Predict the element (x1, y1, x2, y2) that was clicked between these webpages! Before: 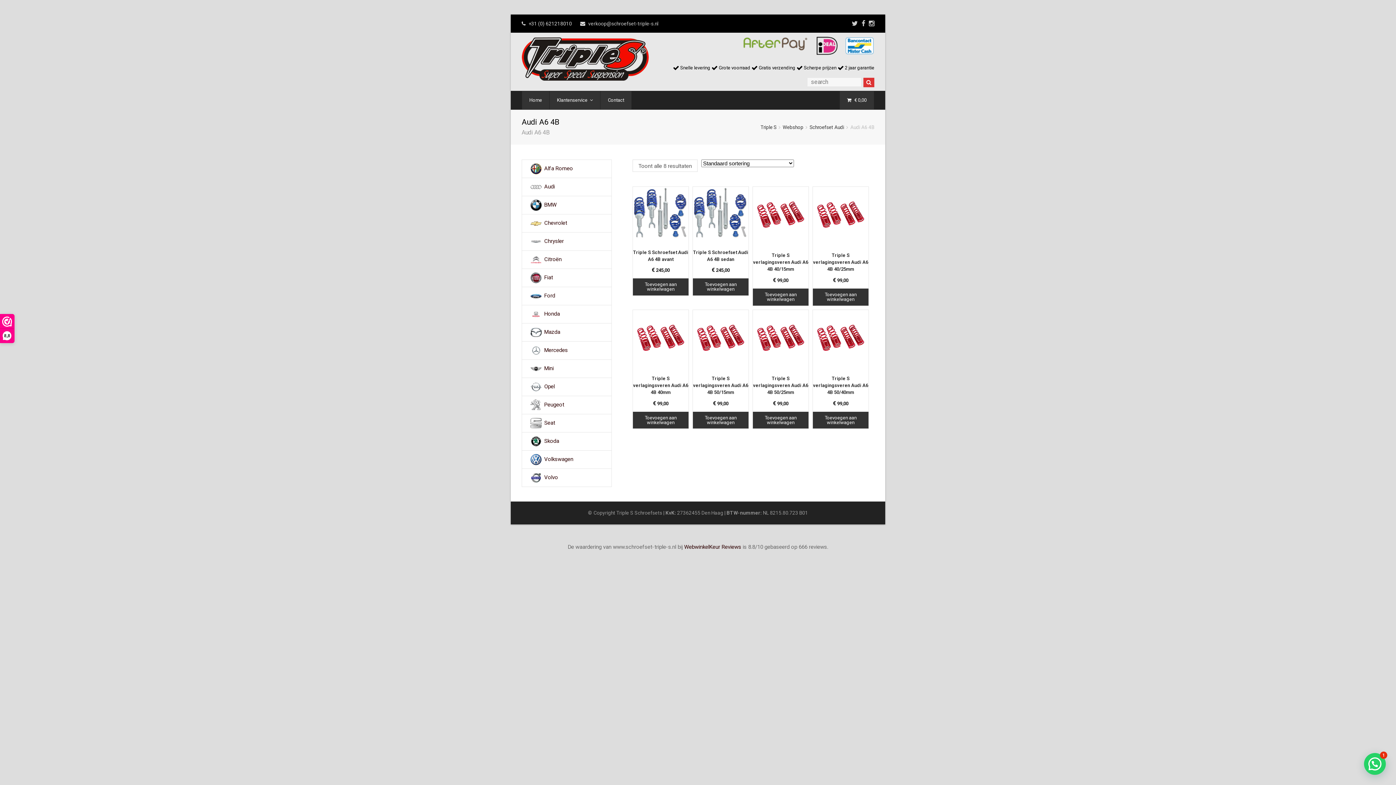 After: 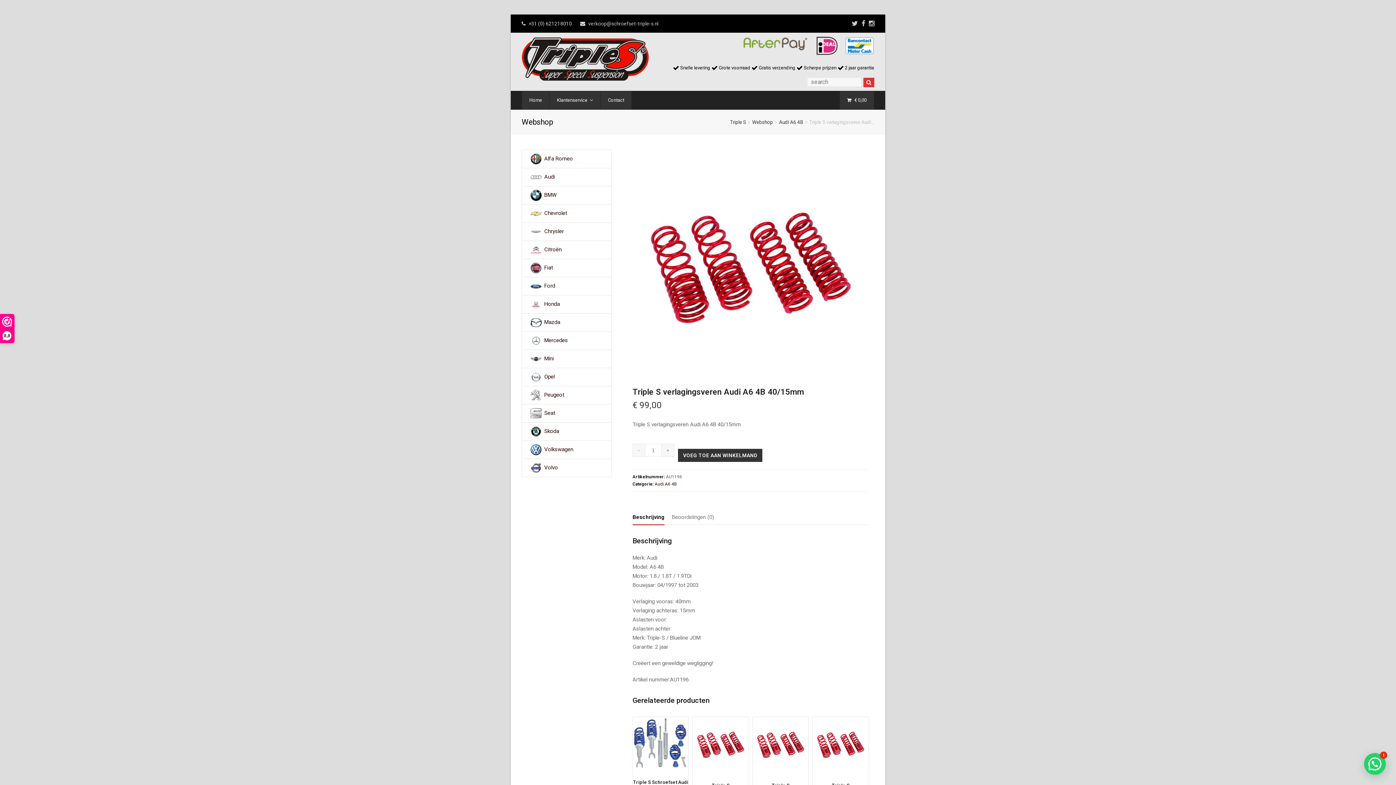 Action: bbox: (753, 186, 808, 285) label: Triple S verlagingsveren Audi A6 4B 40/15mm
€ 99,00